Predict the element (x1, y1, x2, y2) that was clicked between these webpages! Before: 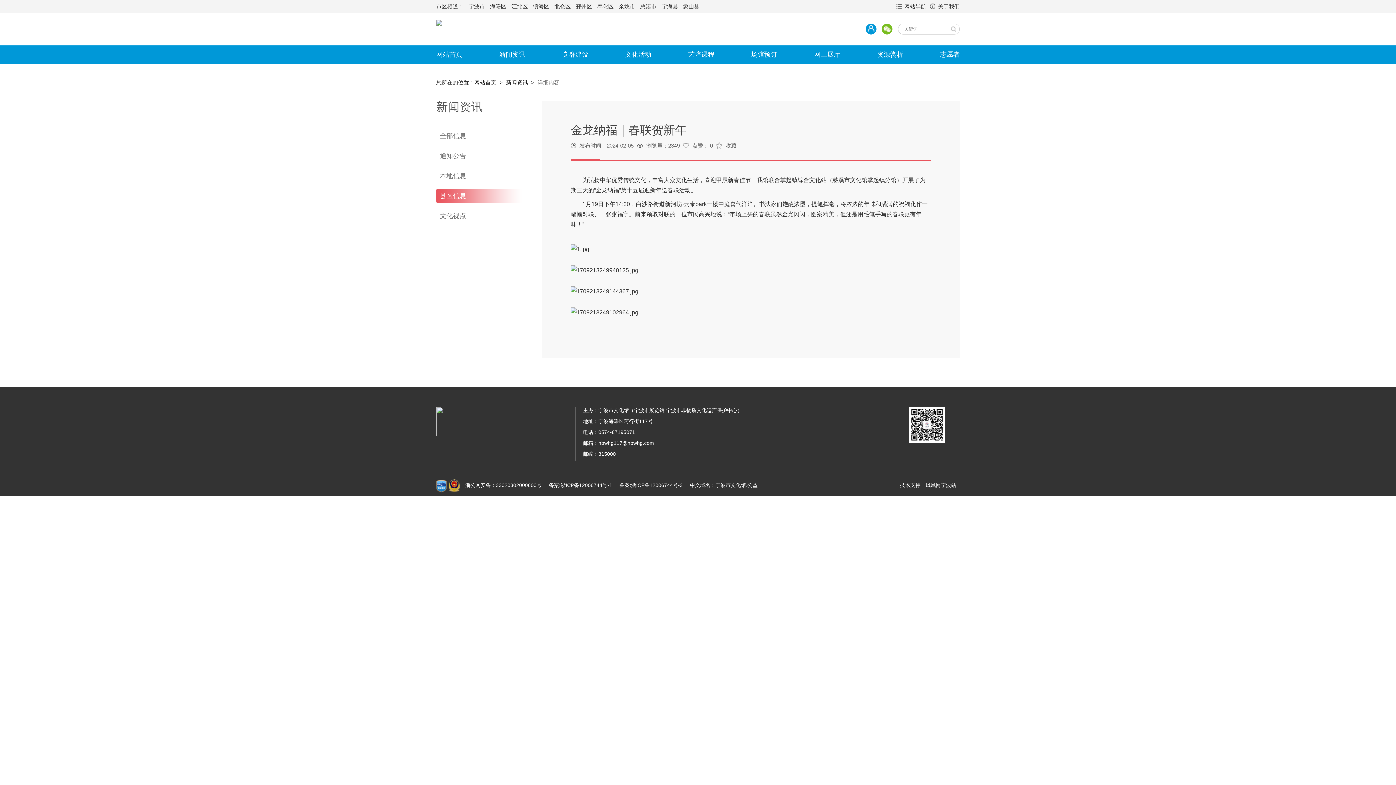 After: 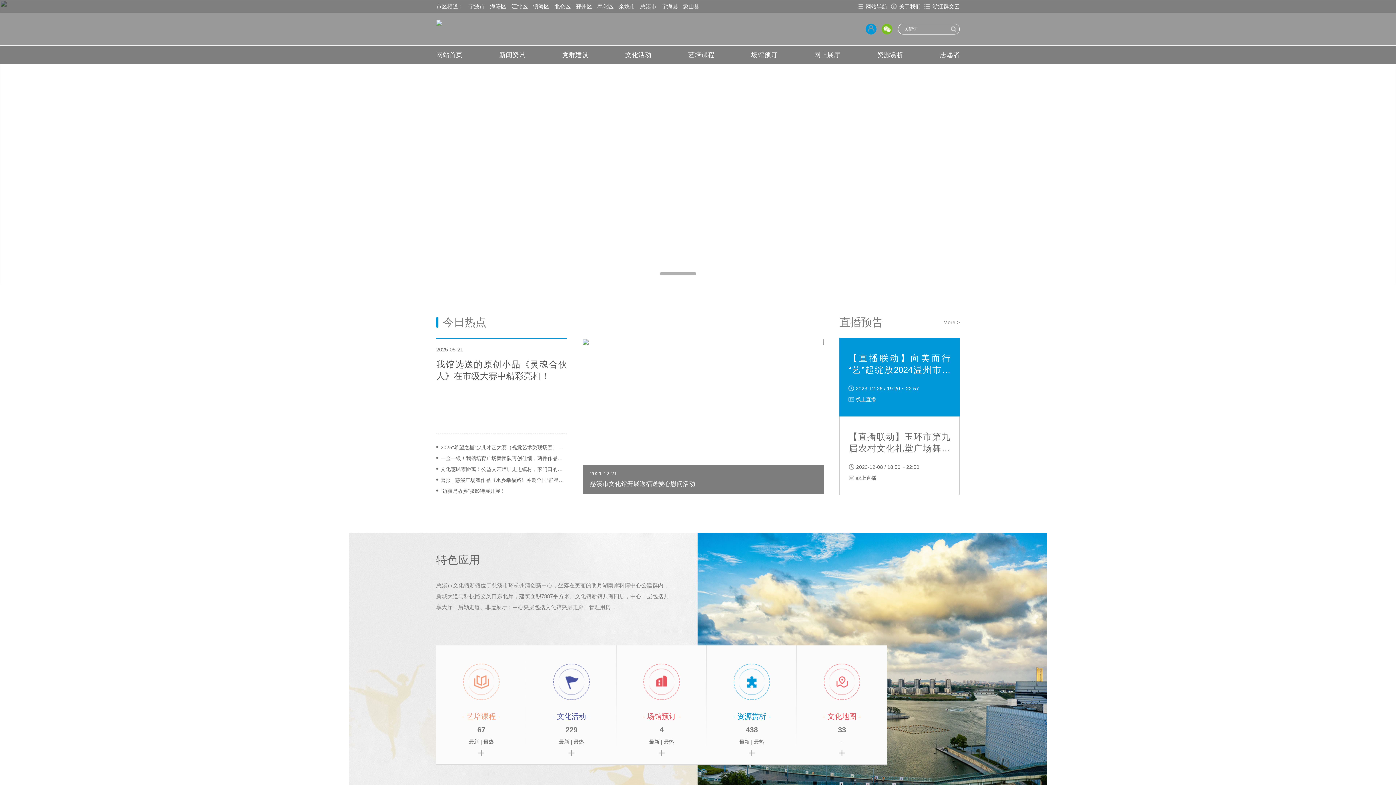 Action: bbox: (640, 3, 660, 9) label: 慈溪市